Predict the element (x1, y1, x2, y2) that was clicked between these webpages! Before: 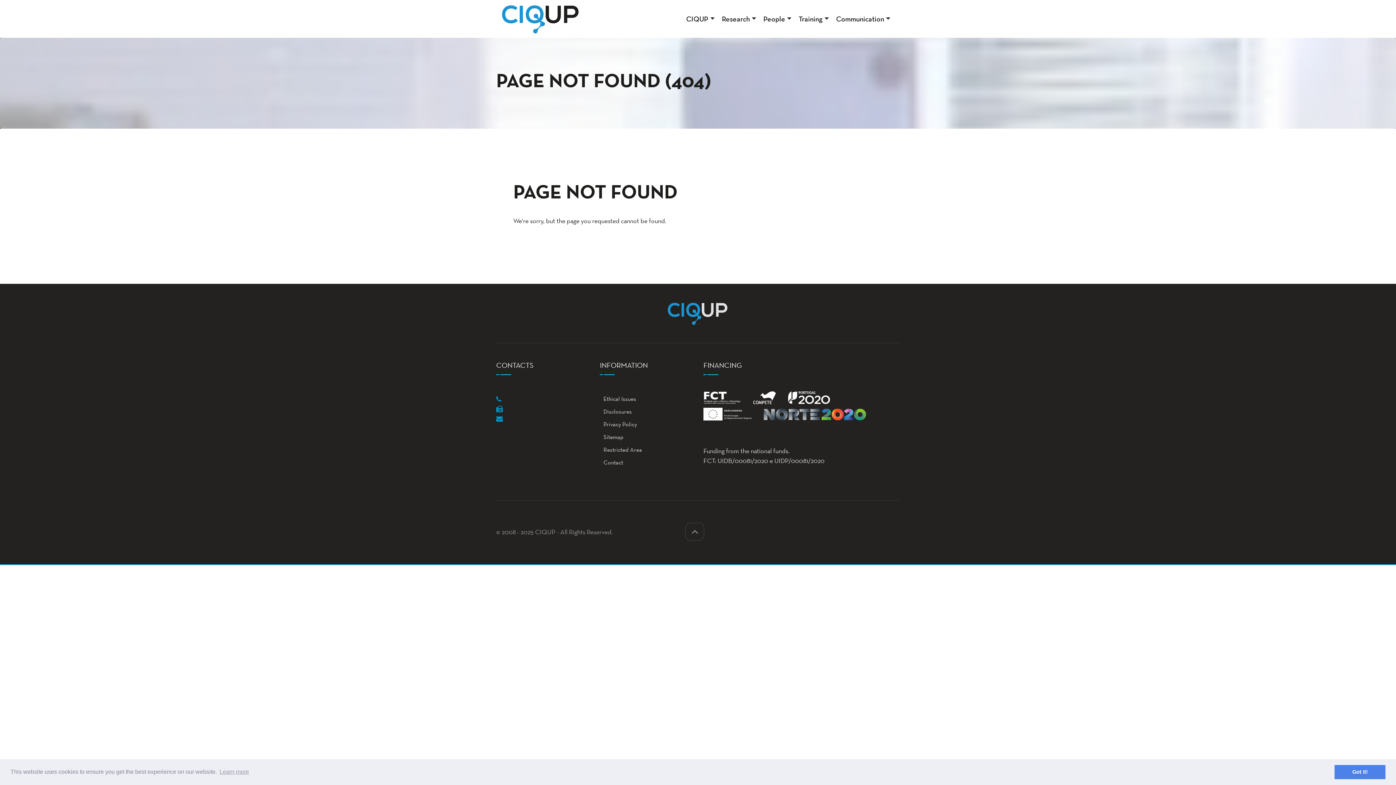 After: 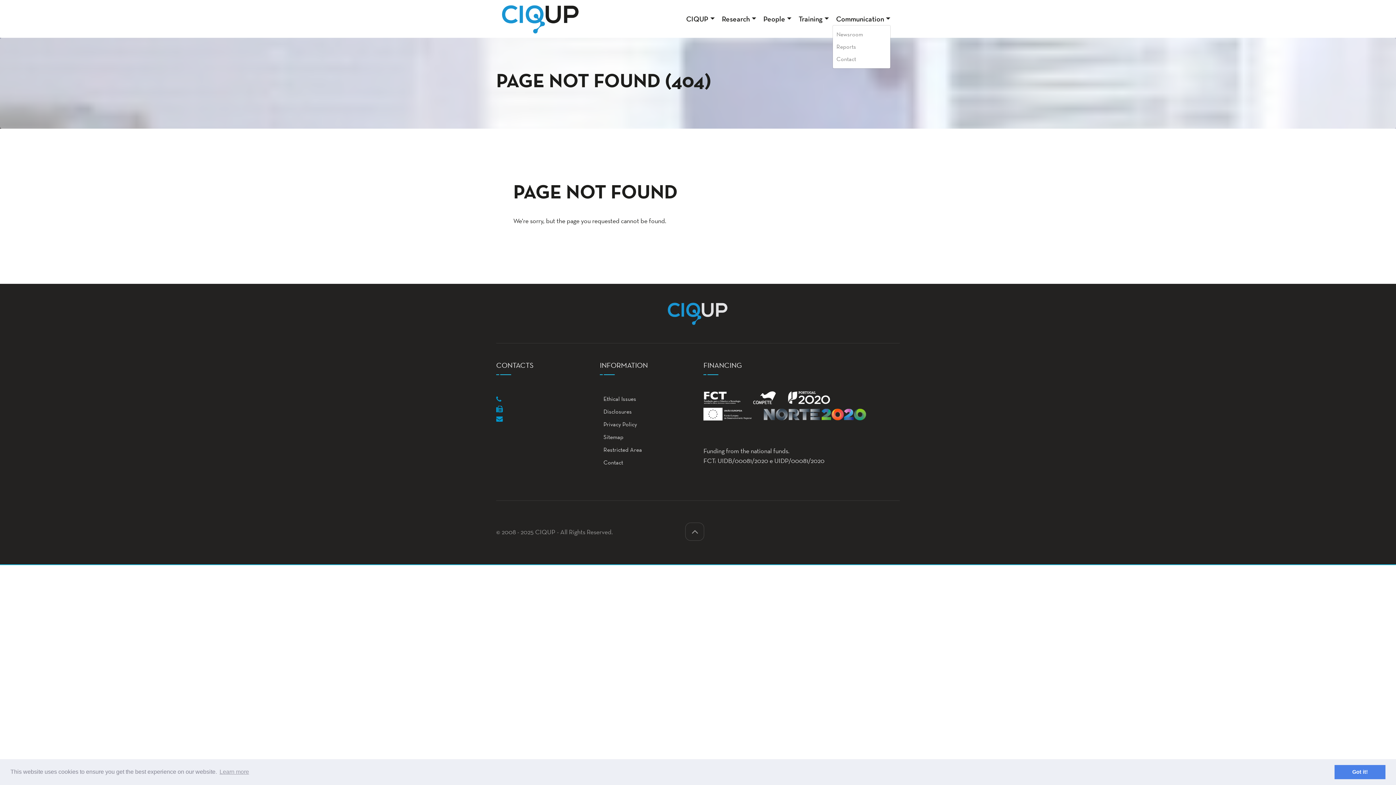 Action: bbox: (832, 1, 894, 35) label: Communication